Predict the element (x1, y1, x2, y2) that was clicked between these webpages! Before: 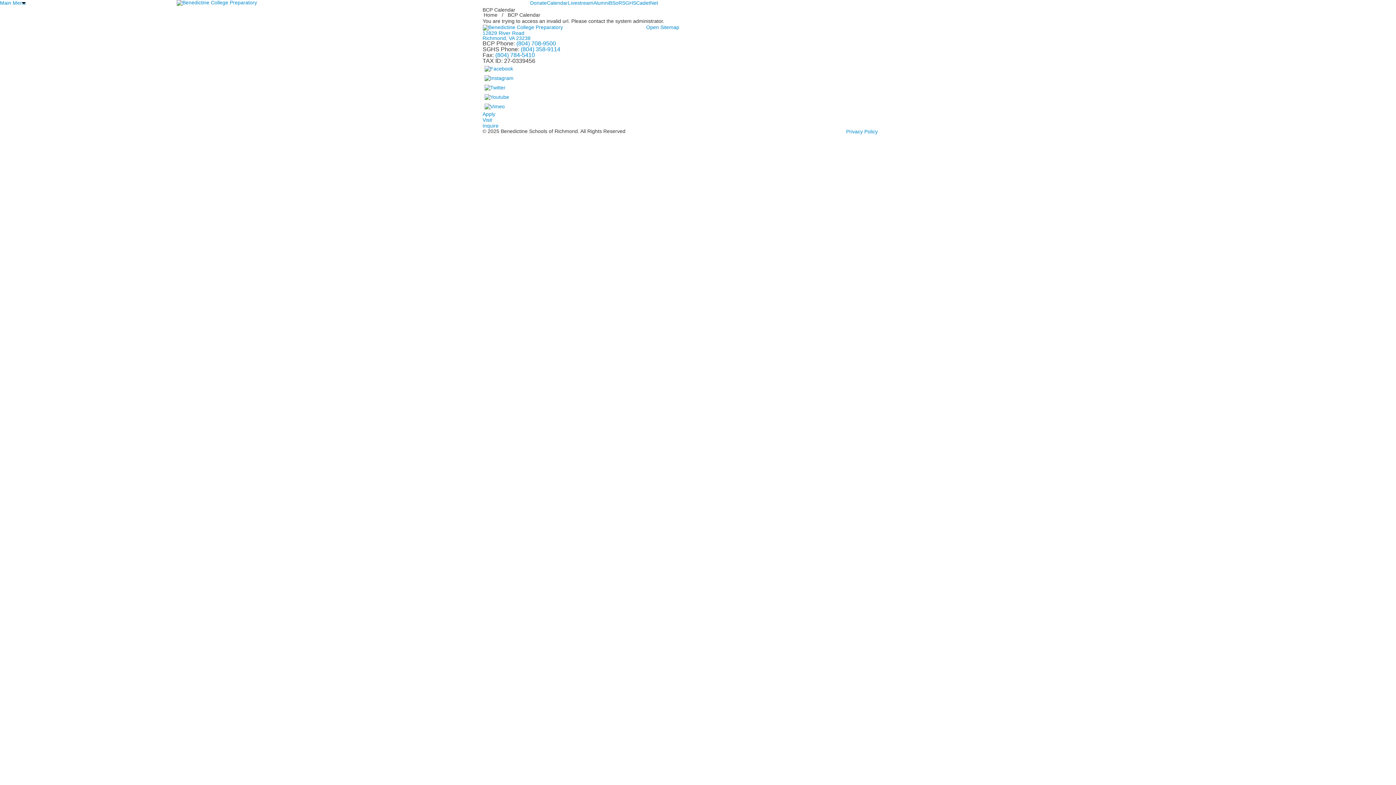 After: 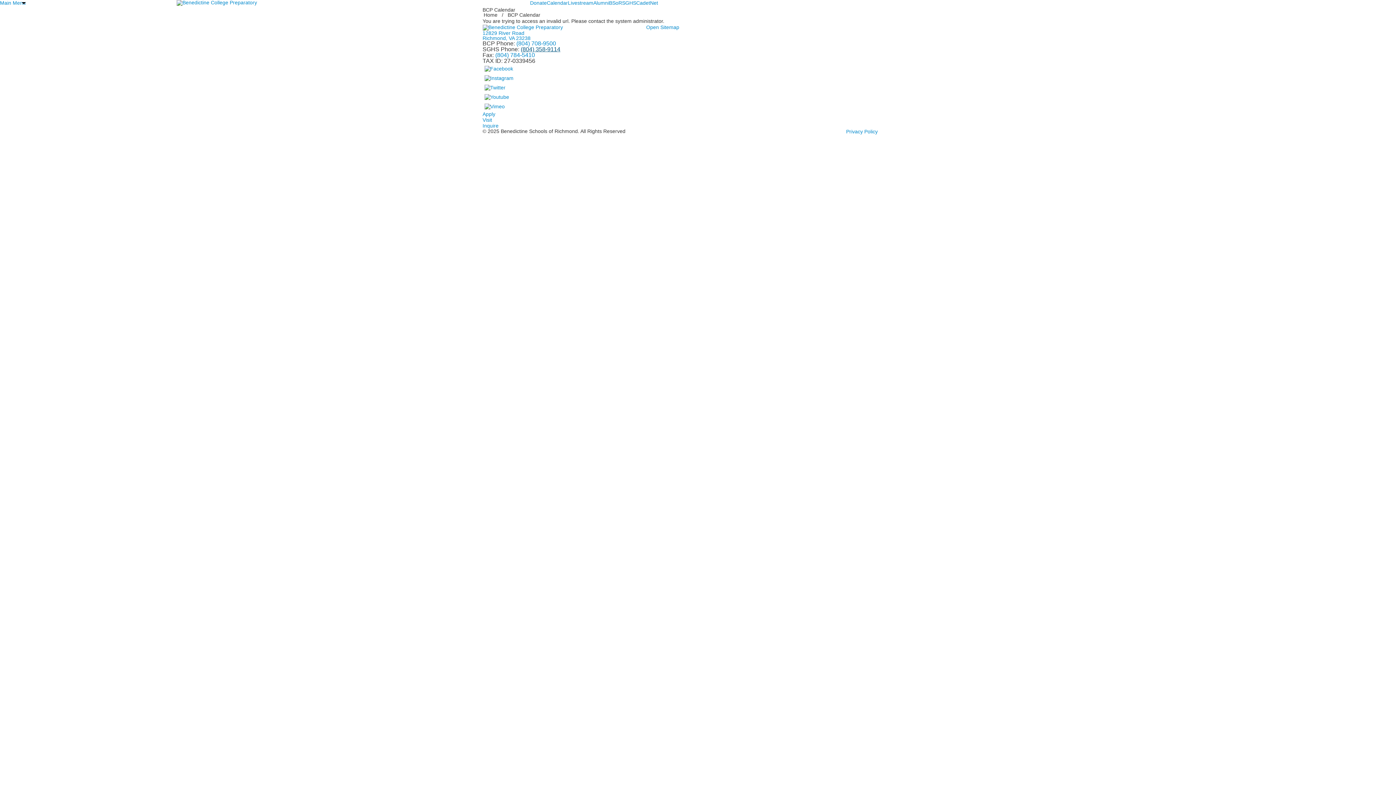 Action: bbox: (520, 46, 560, 52) label: (804) 358-9114